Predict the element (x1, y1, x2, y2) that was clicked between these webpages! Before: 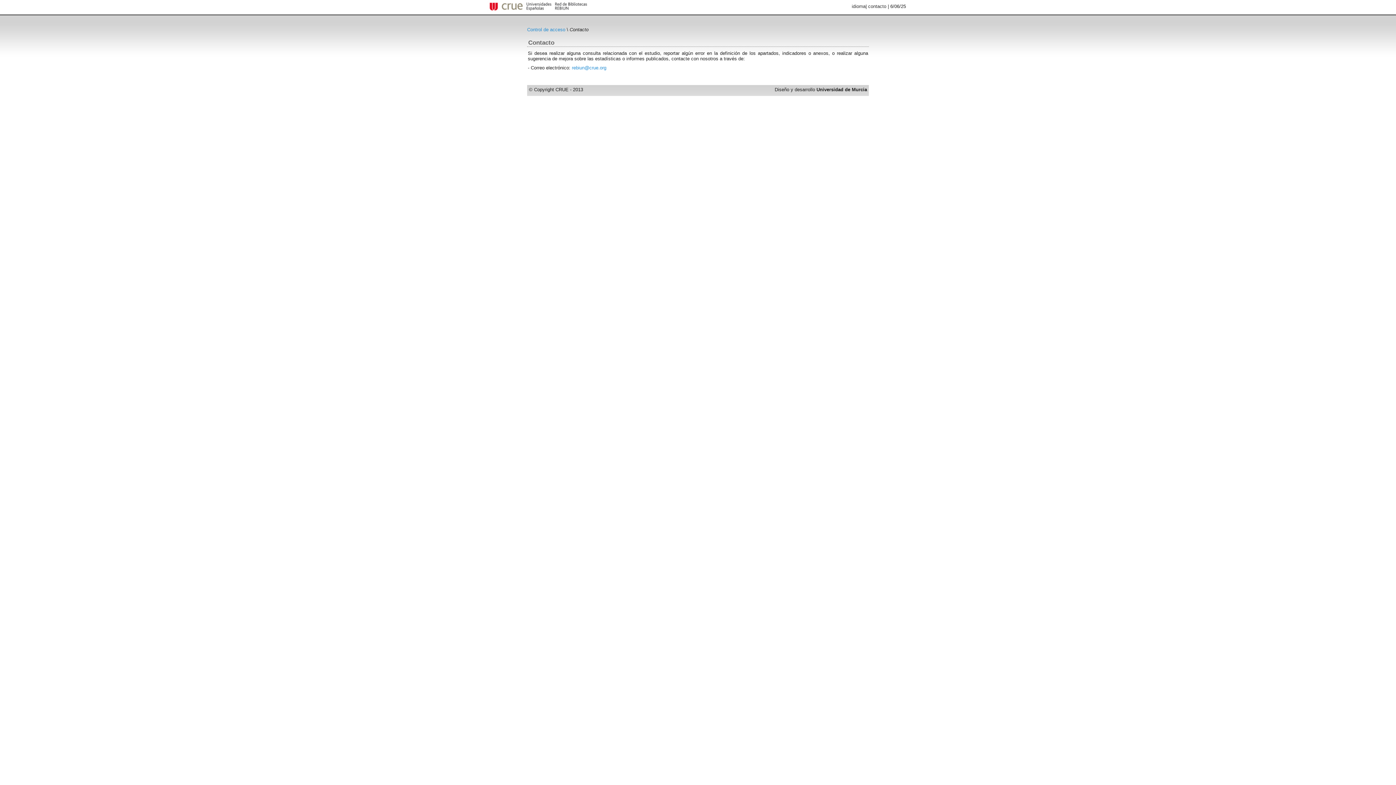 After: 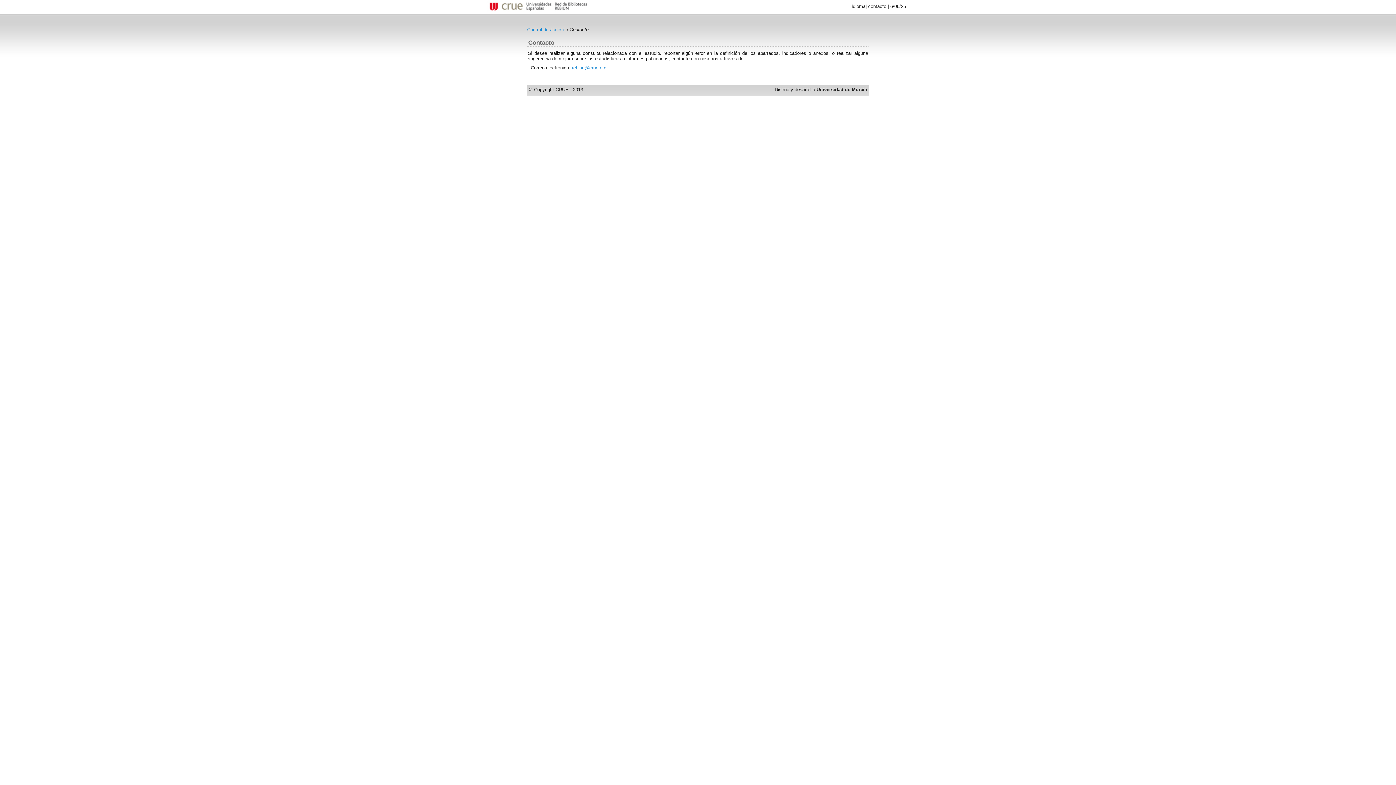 Action: bbox: (572, 65, 606, 70) label: rebiun@crue.org